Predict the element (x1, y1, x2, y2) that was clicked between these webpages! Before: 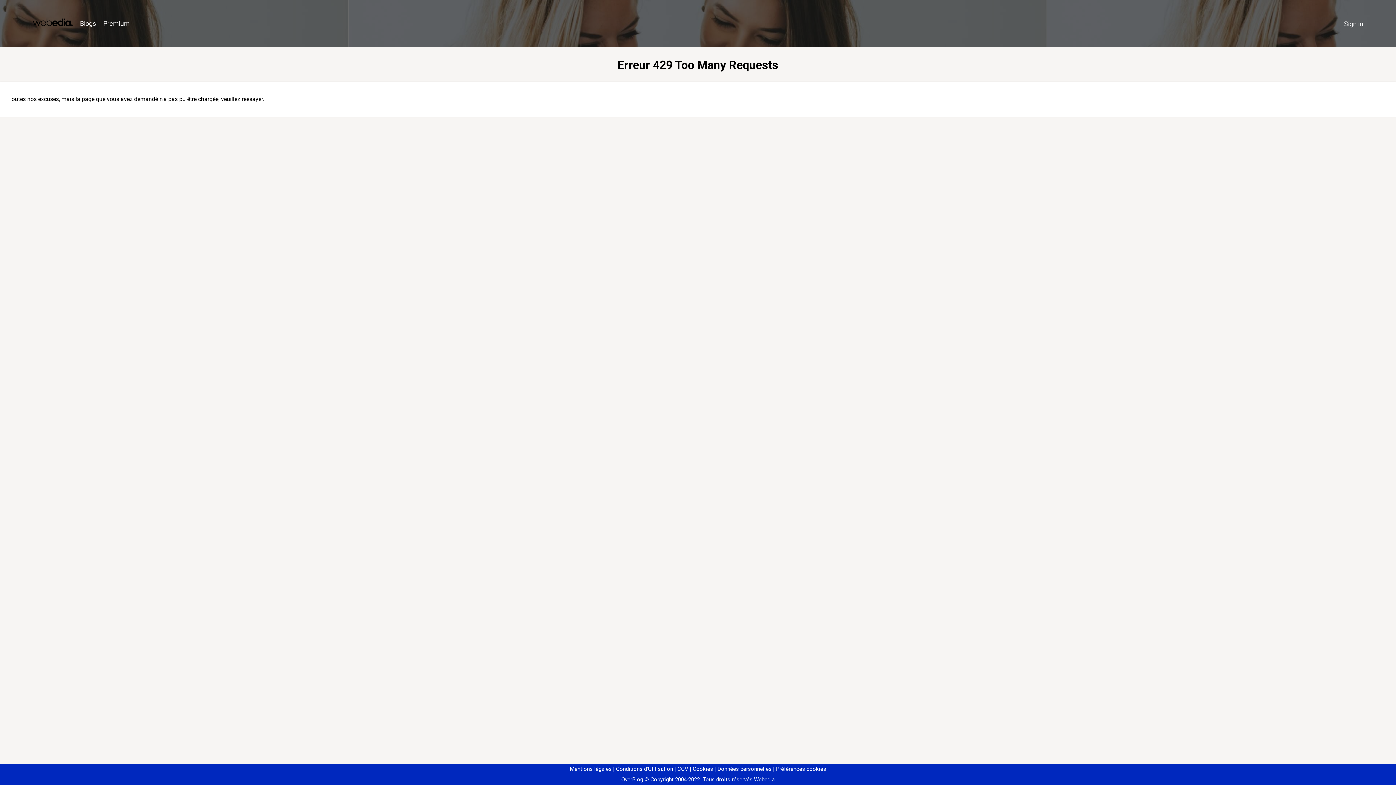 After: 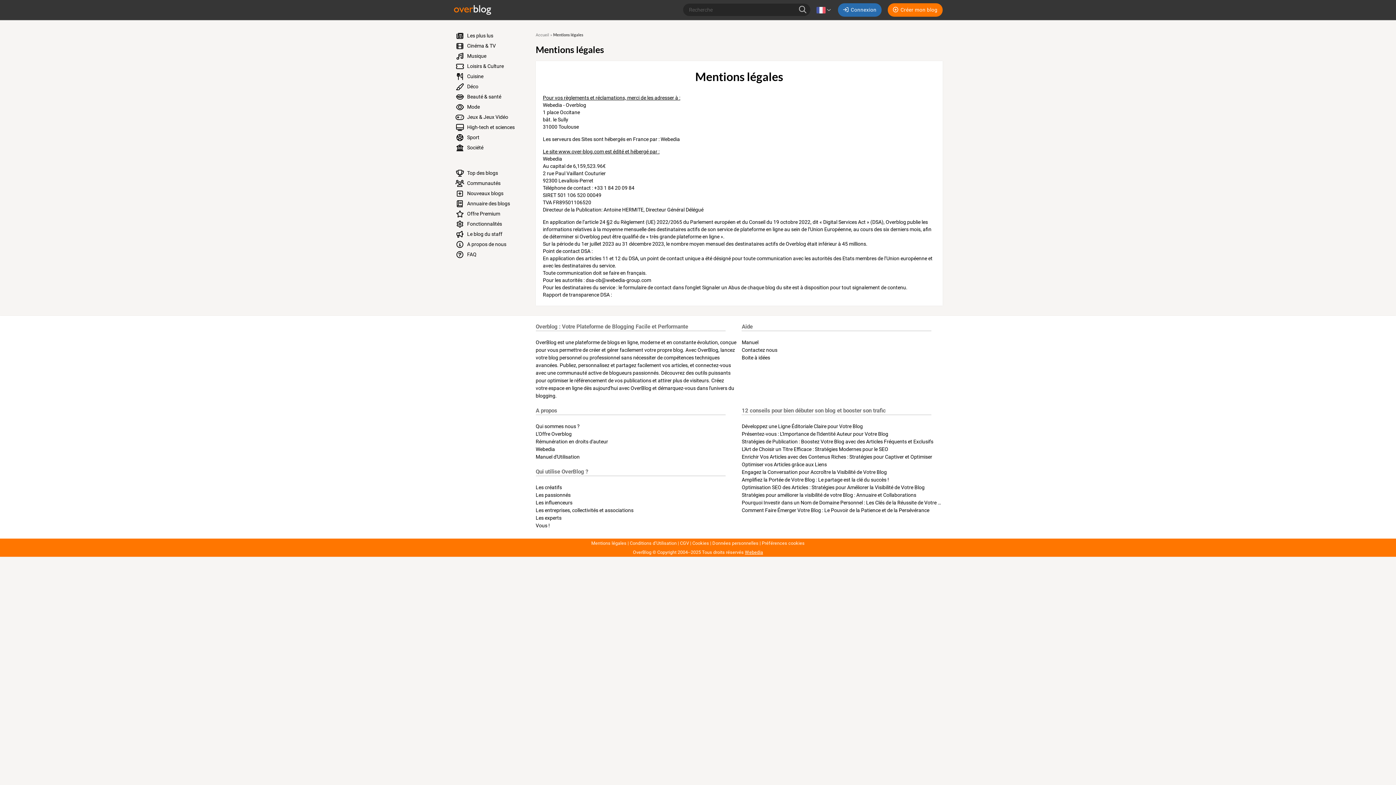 Action: label: Mentions légales bbox: (570, 766, 611, 772)